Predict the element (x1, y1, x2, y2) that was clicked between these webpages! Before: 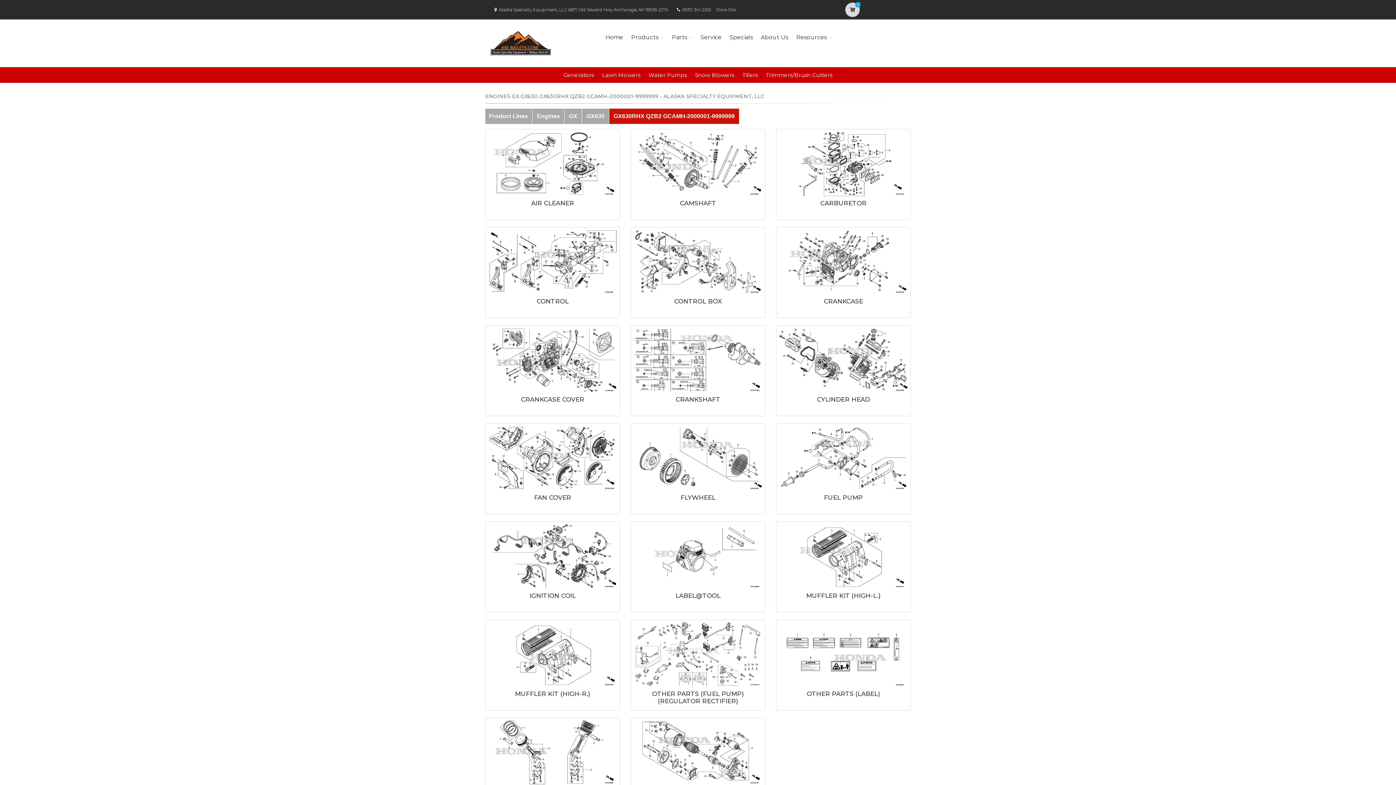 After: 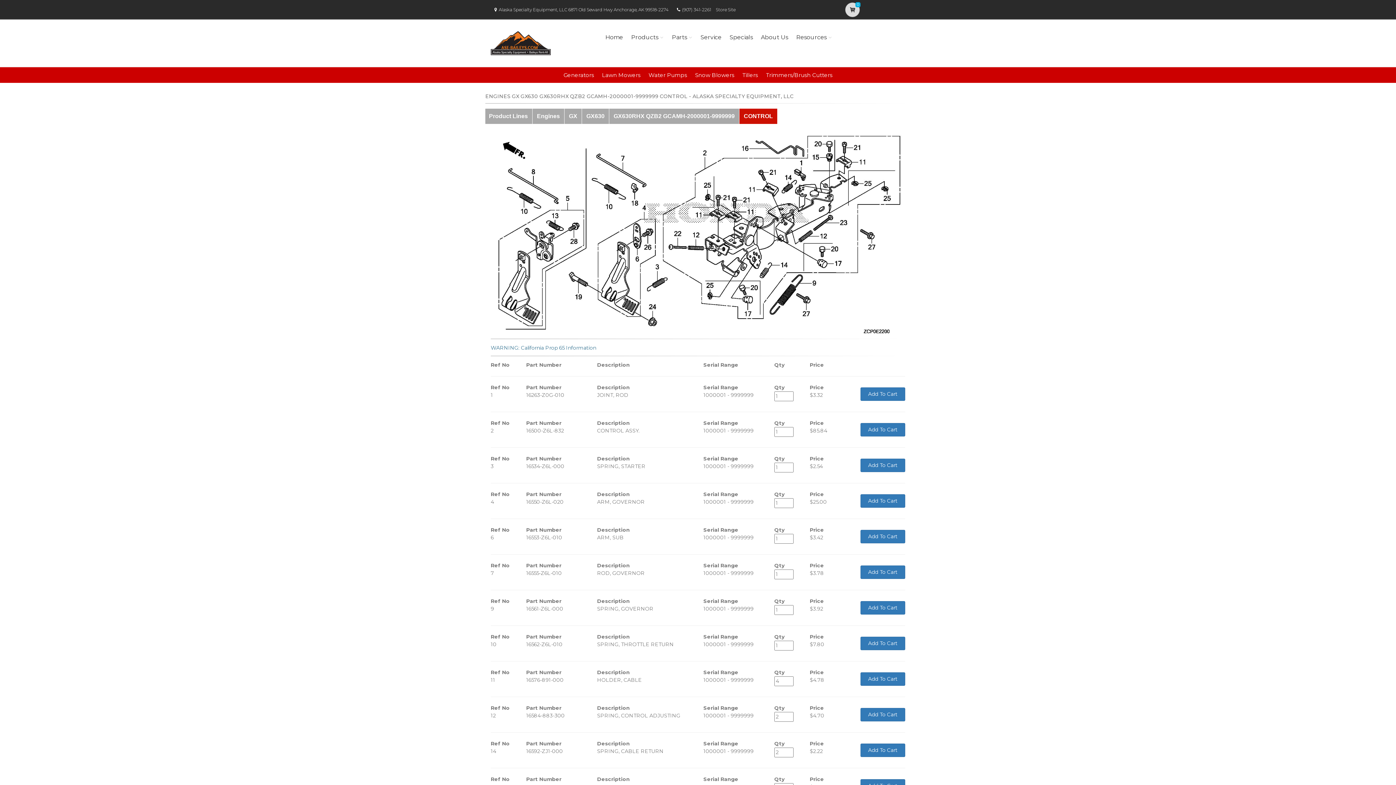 Action: label: CONTROL bbox: (536, 297, 568, 305)